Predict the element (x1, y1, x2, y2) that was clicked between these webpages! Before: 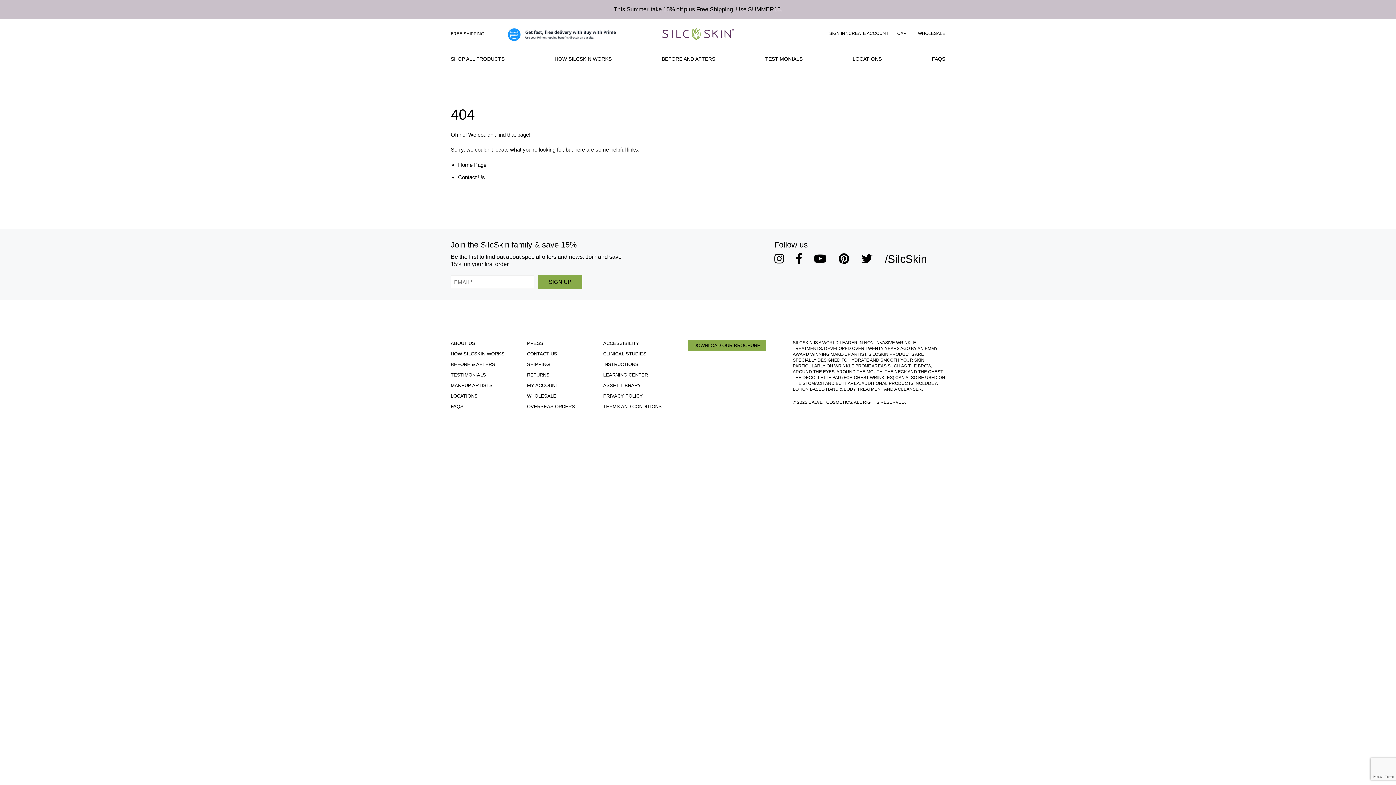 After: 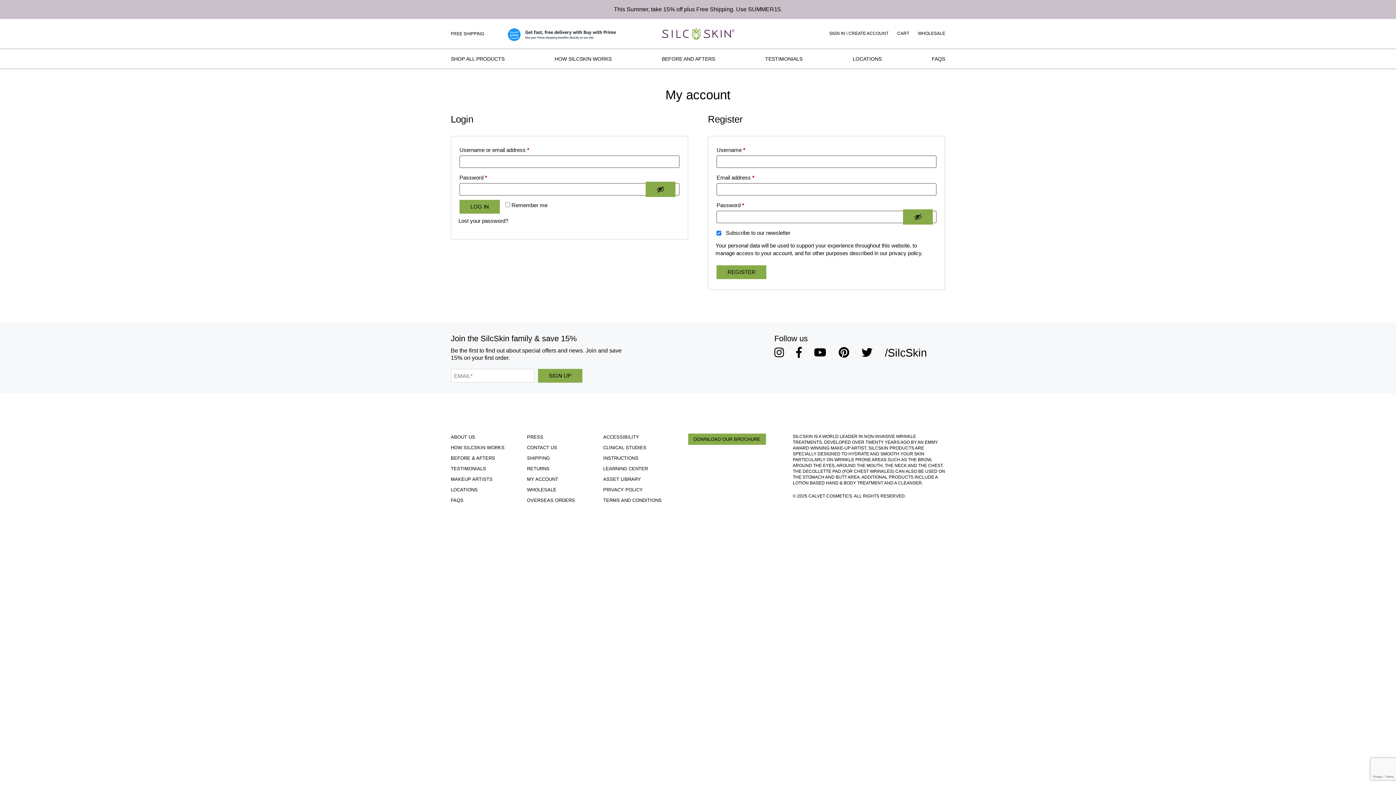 Action: label: Sign In / Create Account bbox: (829, 30, 888, 36)